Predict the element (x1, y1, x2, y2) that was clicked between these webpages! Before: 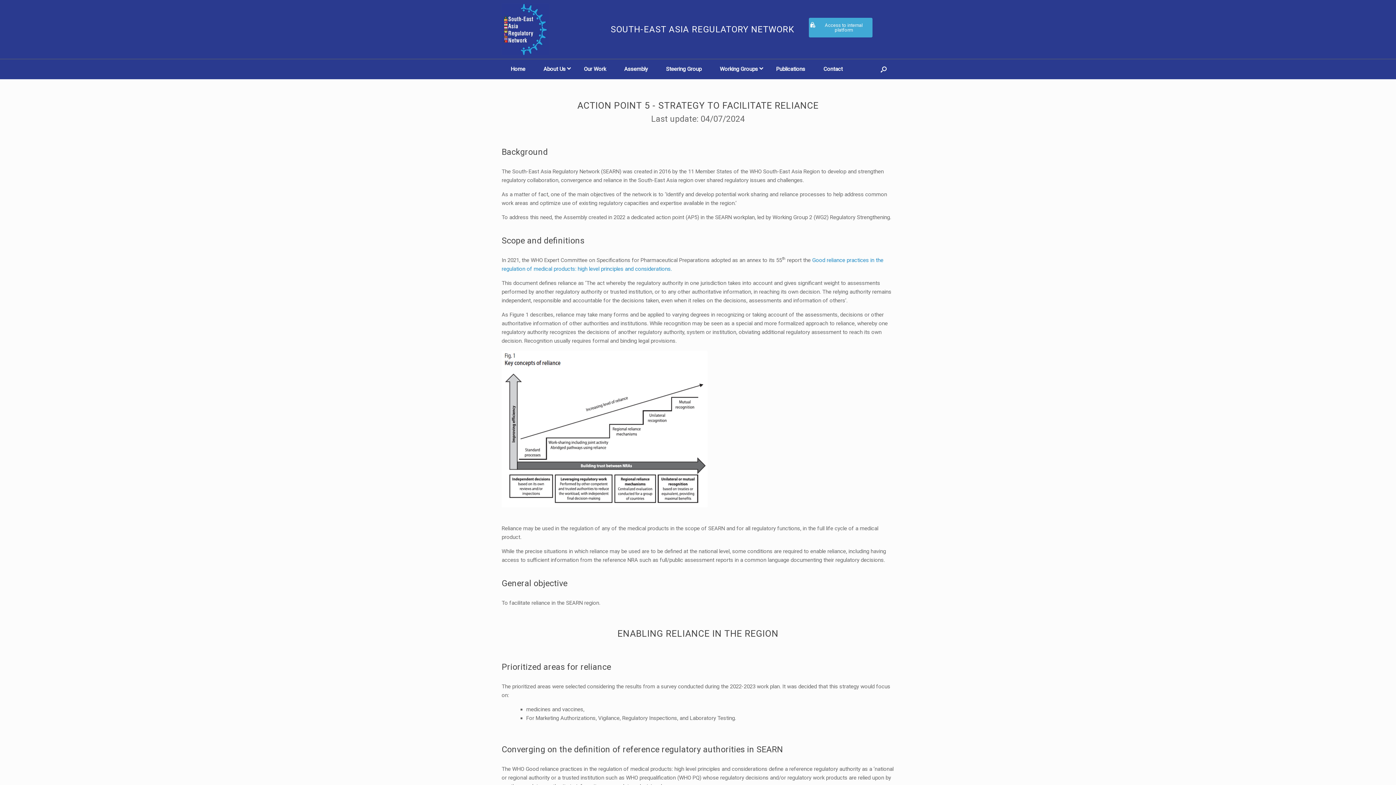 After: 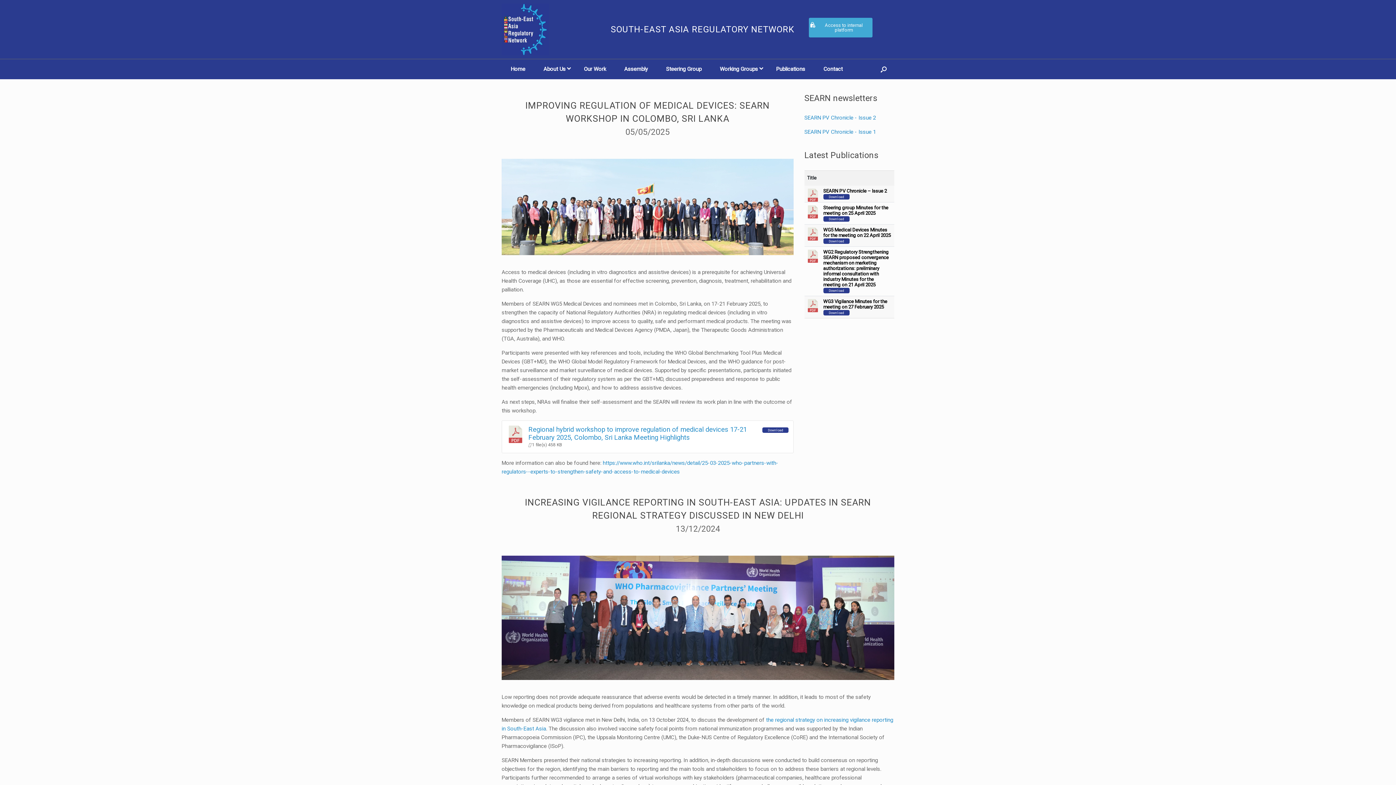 Action: bbox: (501, 3, 610, 55)